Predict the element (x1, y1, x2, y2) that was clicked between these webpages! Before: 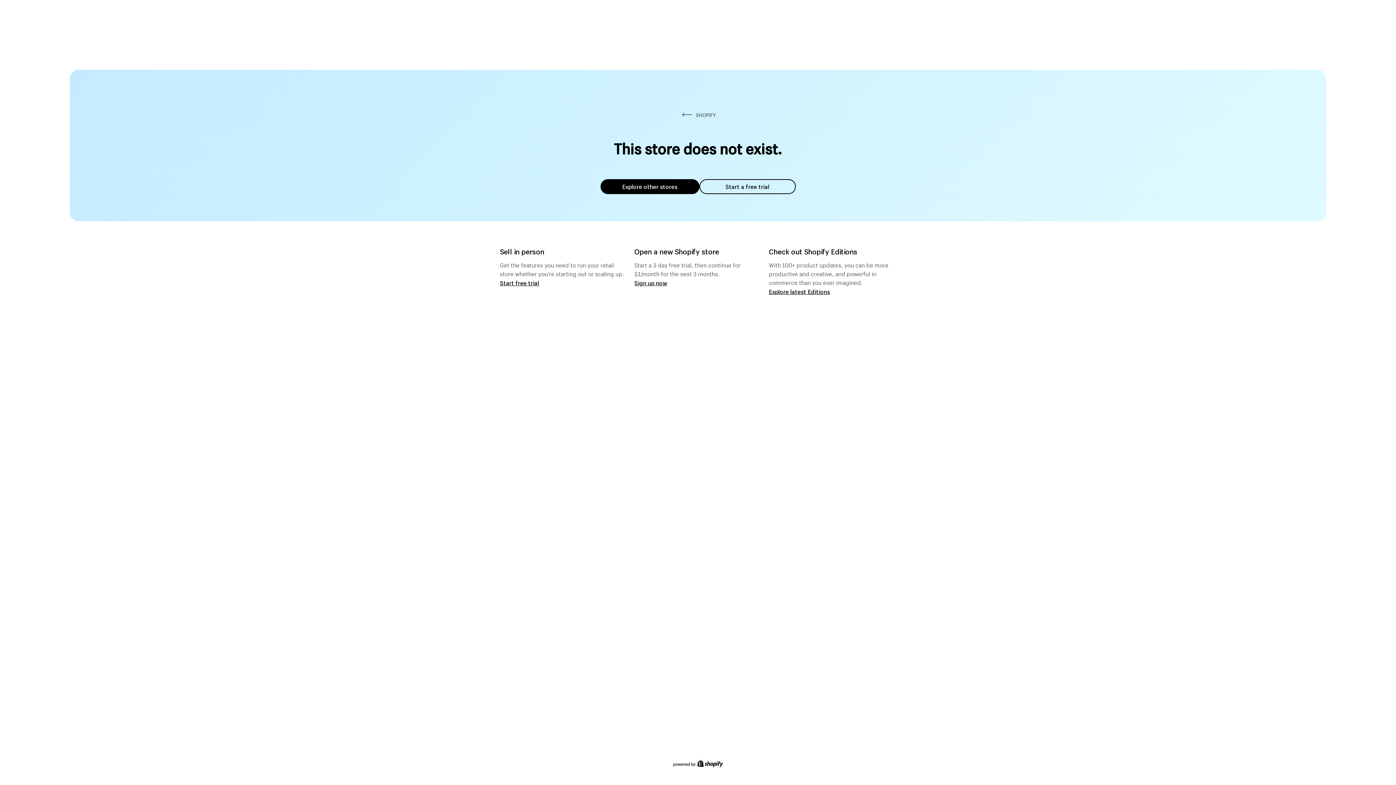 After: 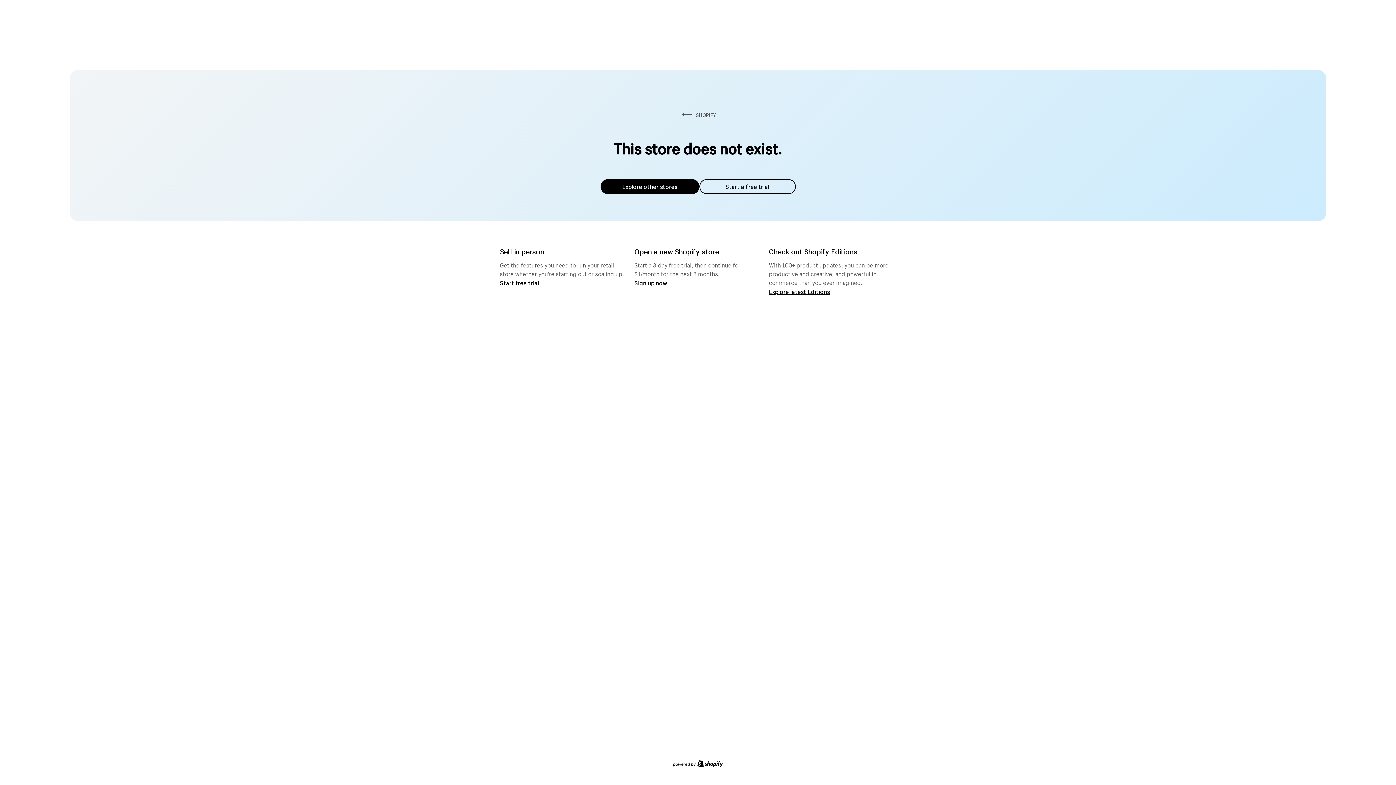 Action: bbox: (600, 179, 699, 194) label: Explore other stores